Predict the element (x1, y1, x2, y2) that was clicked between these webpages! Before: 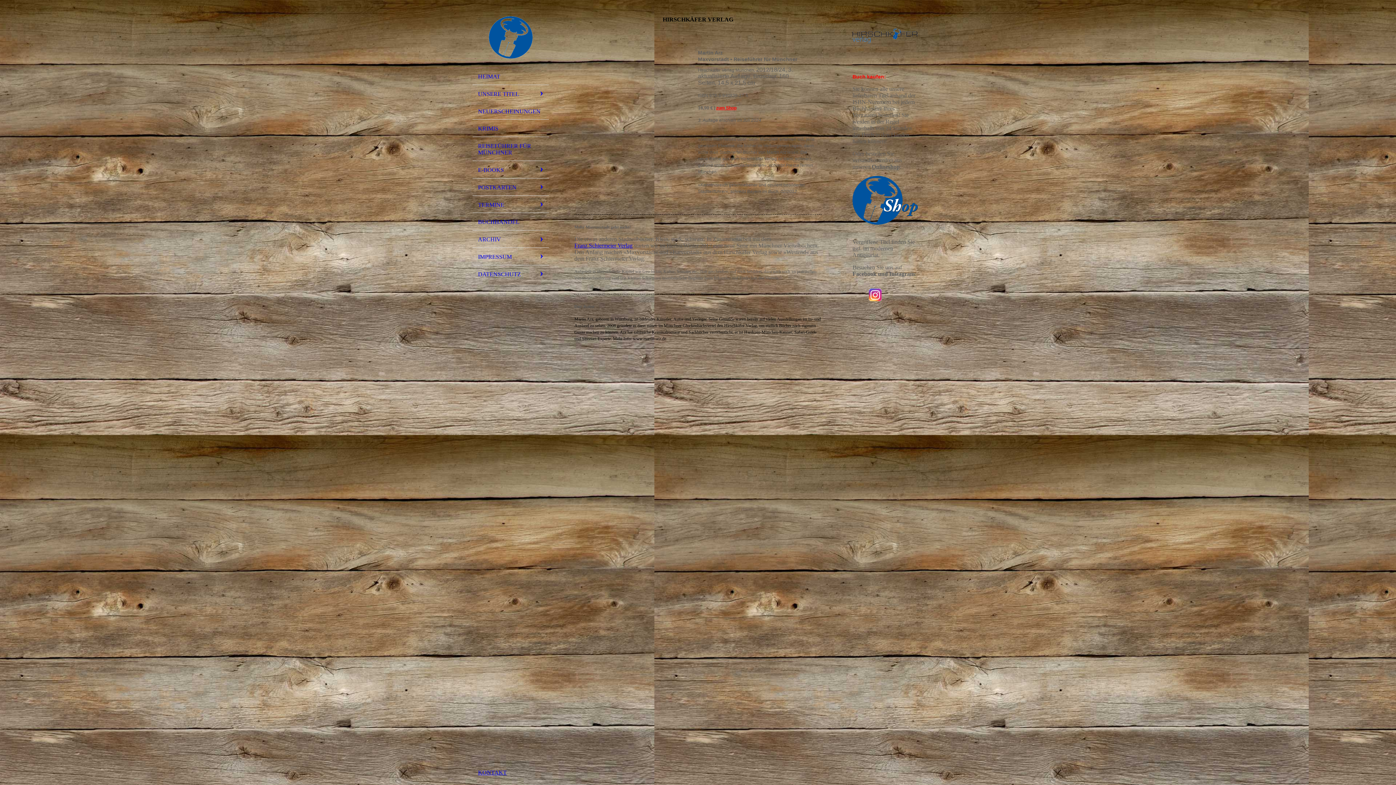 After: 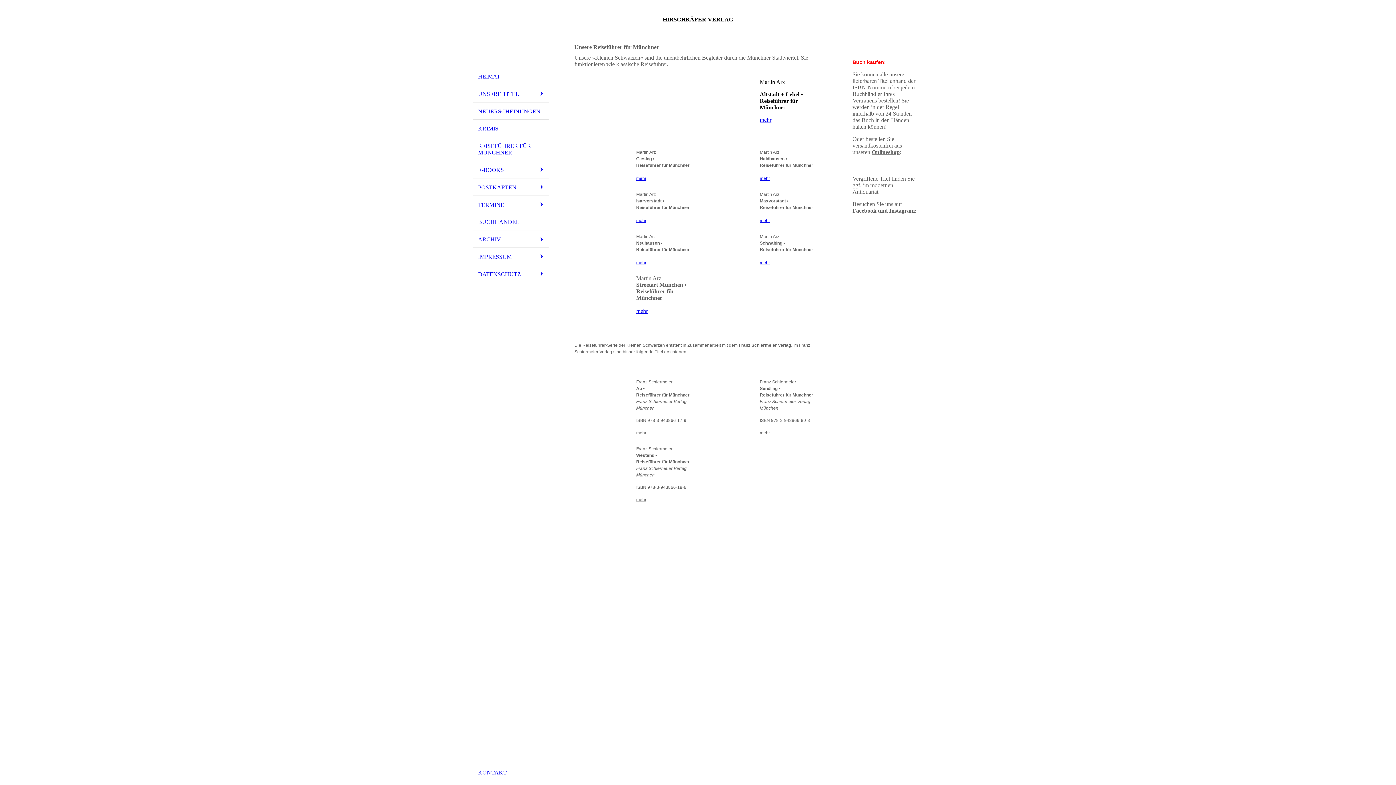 Action: label: REISEFÜHRER FÜR MÜNCHNER bbox: (472, 137, 549, 161)